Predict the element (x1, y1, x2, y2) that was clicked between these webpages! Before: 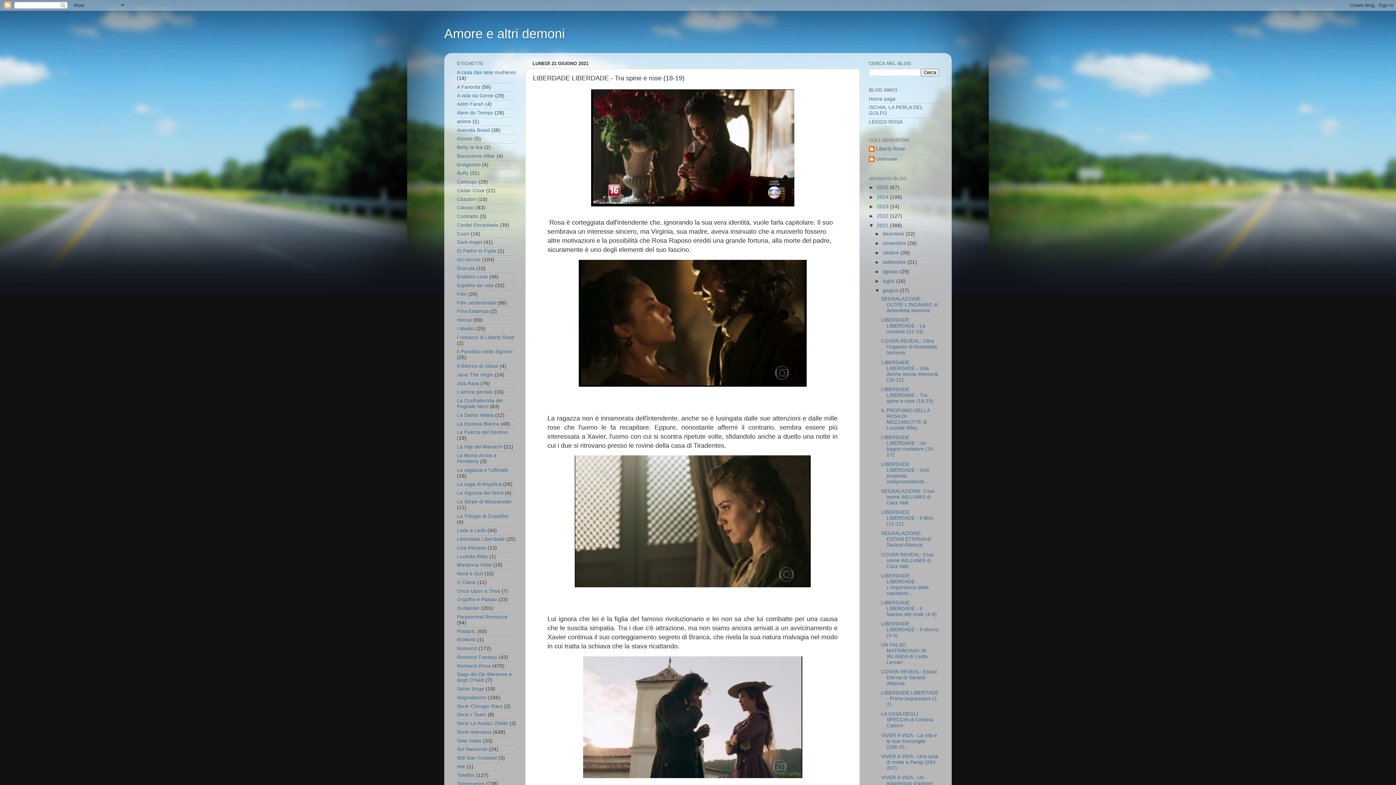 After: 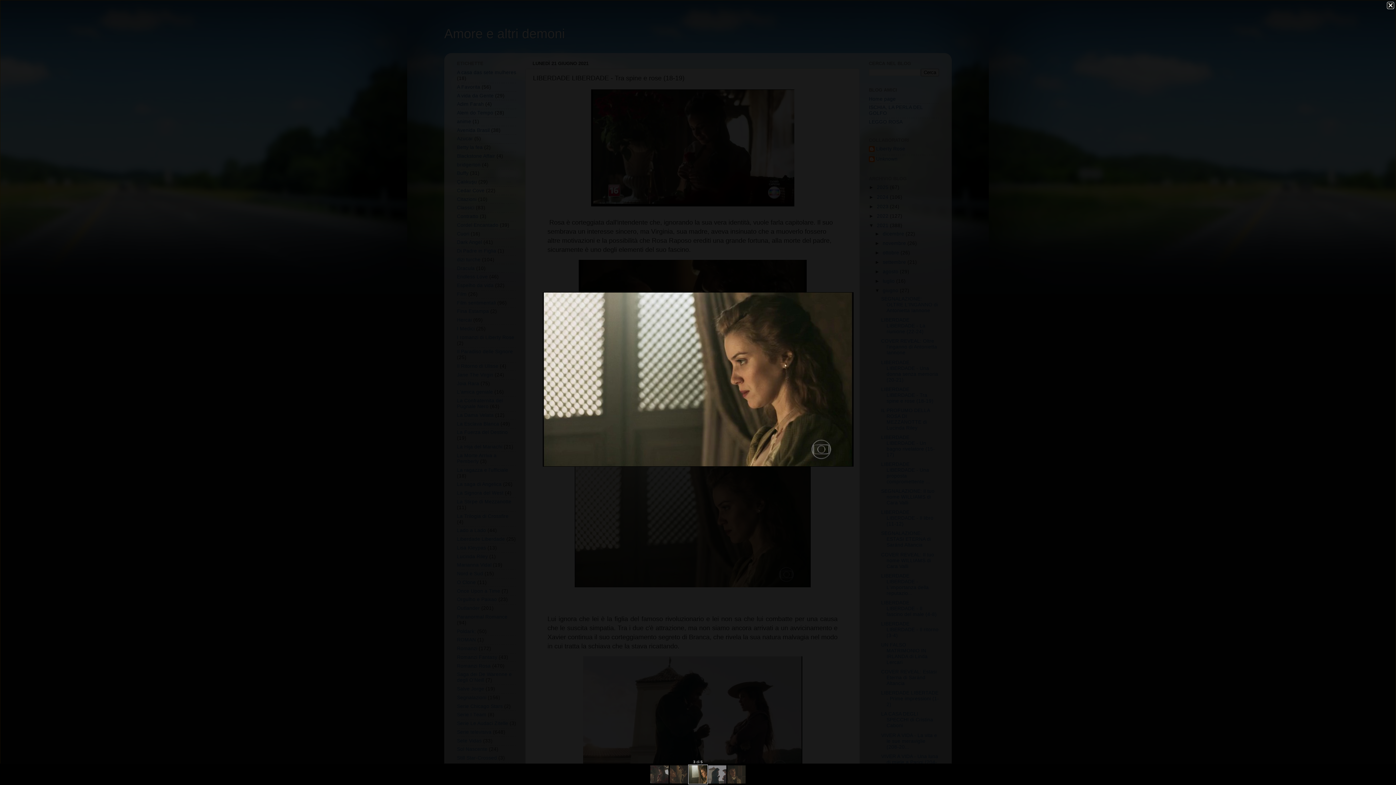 Action: bbox: (574, 583, 810, 588)